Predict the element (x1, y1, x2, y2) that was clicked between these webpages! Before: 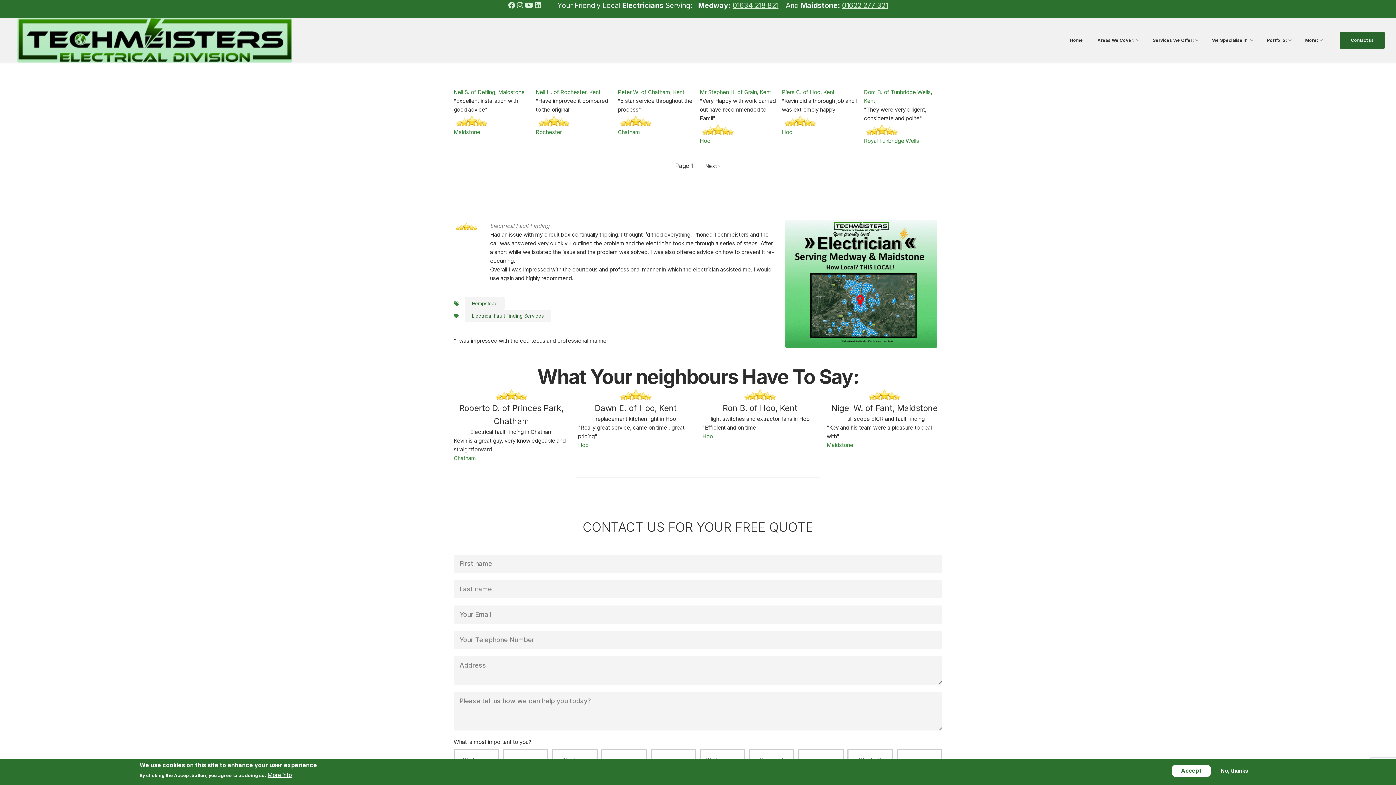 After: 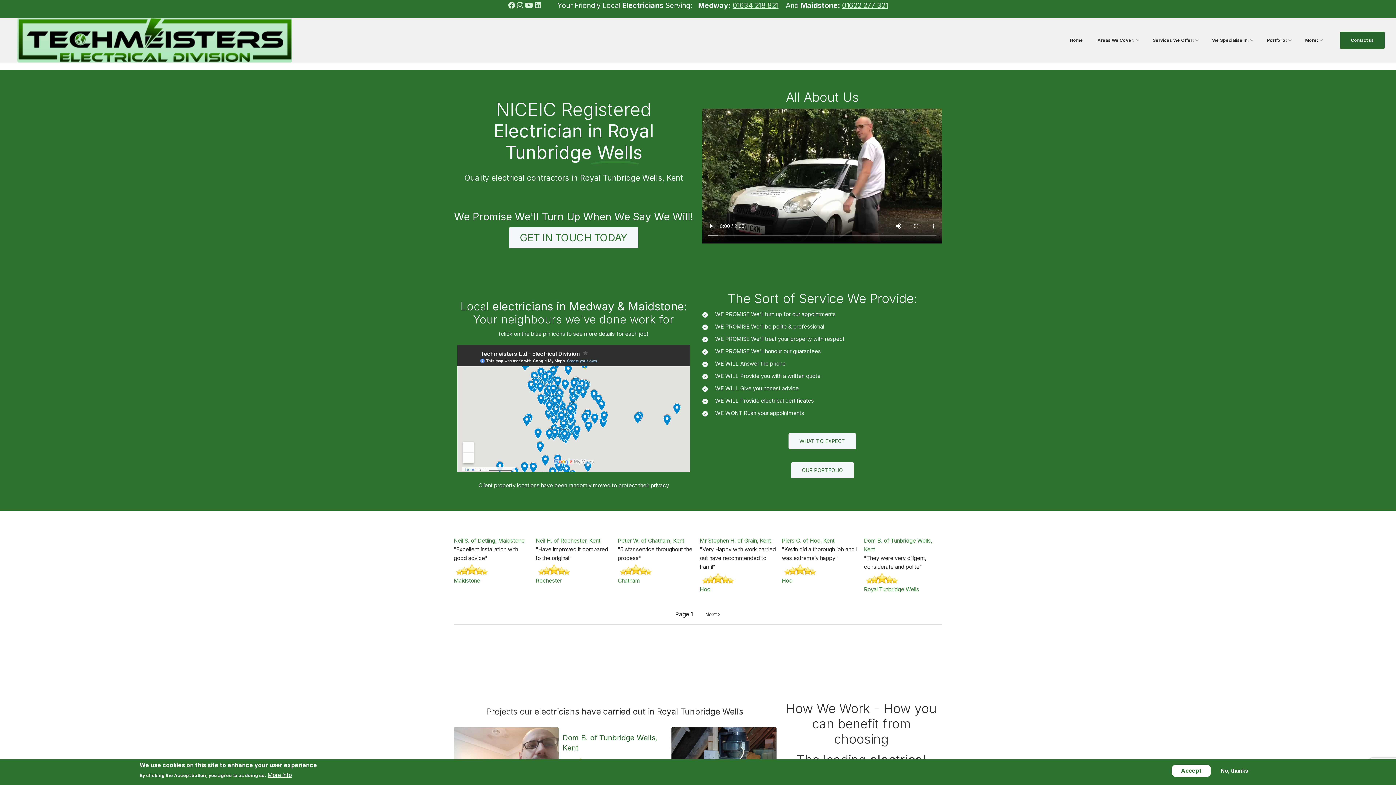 Action: label: Royal Tunbridge Wells bbox: (864, 137, 919, 144)